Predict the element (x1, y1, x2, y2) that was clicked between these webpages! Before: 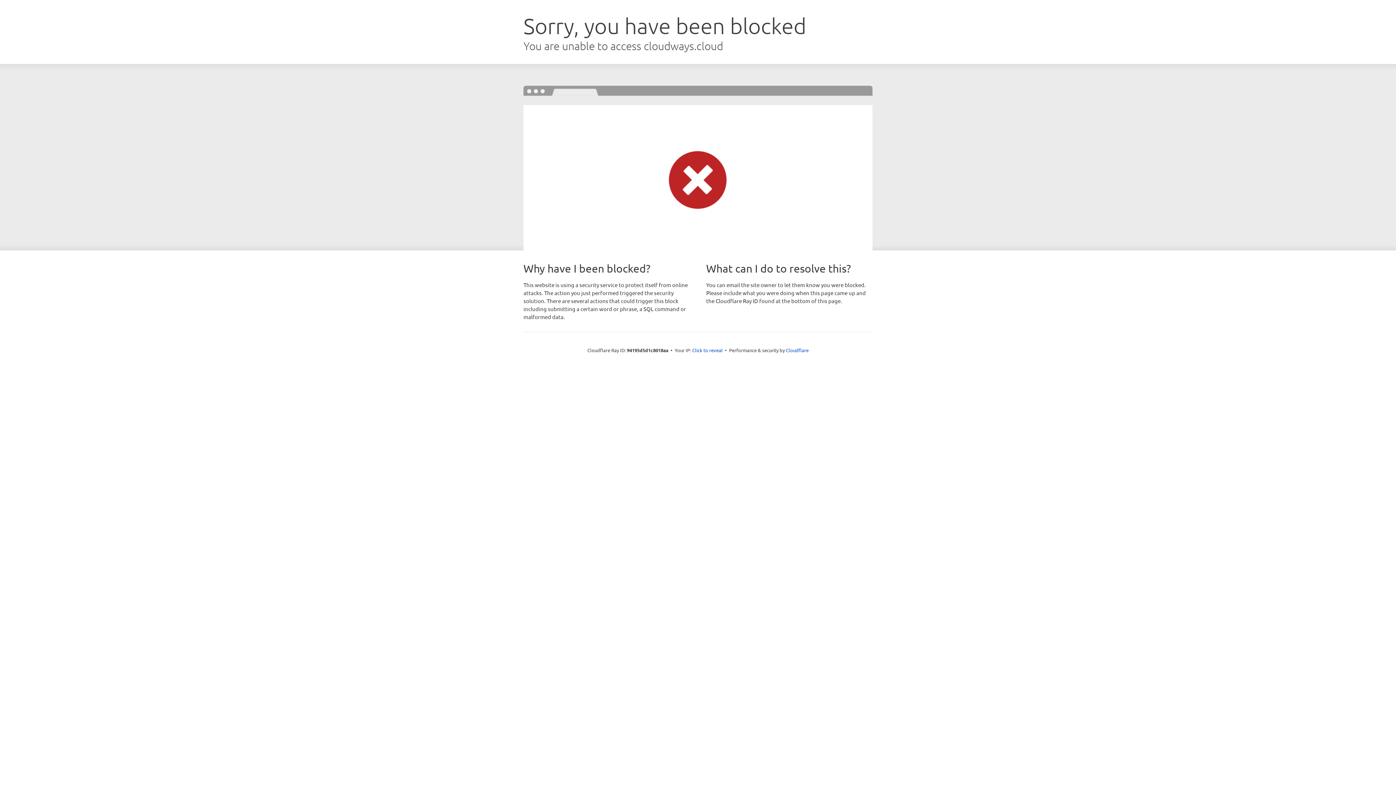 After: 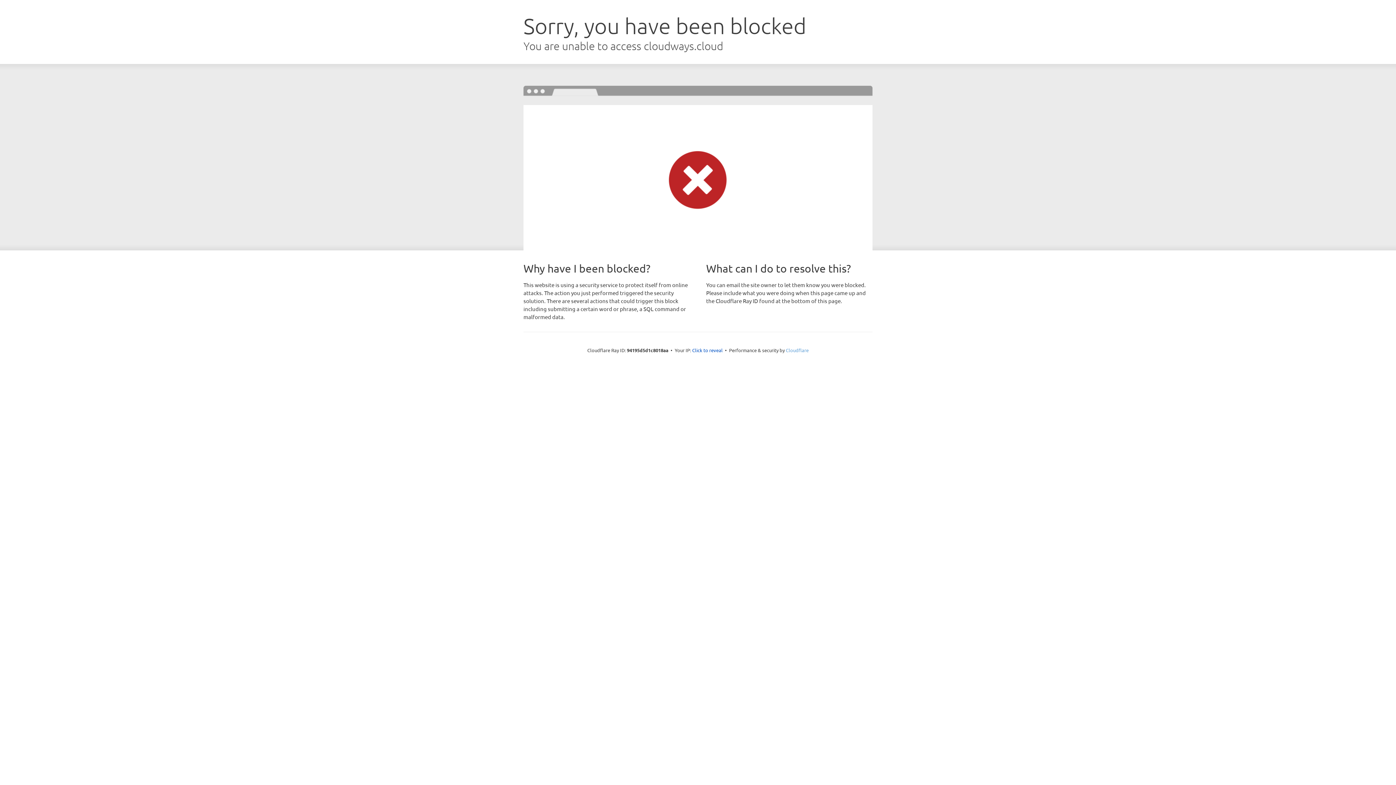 Action: label: Cloudflare bbox: (786, 347, 808, 353)